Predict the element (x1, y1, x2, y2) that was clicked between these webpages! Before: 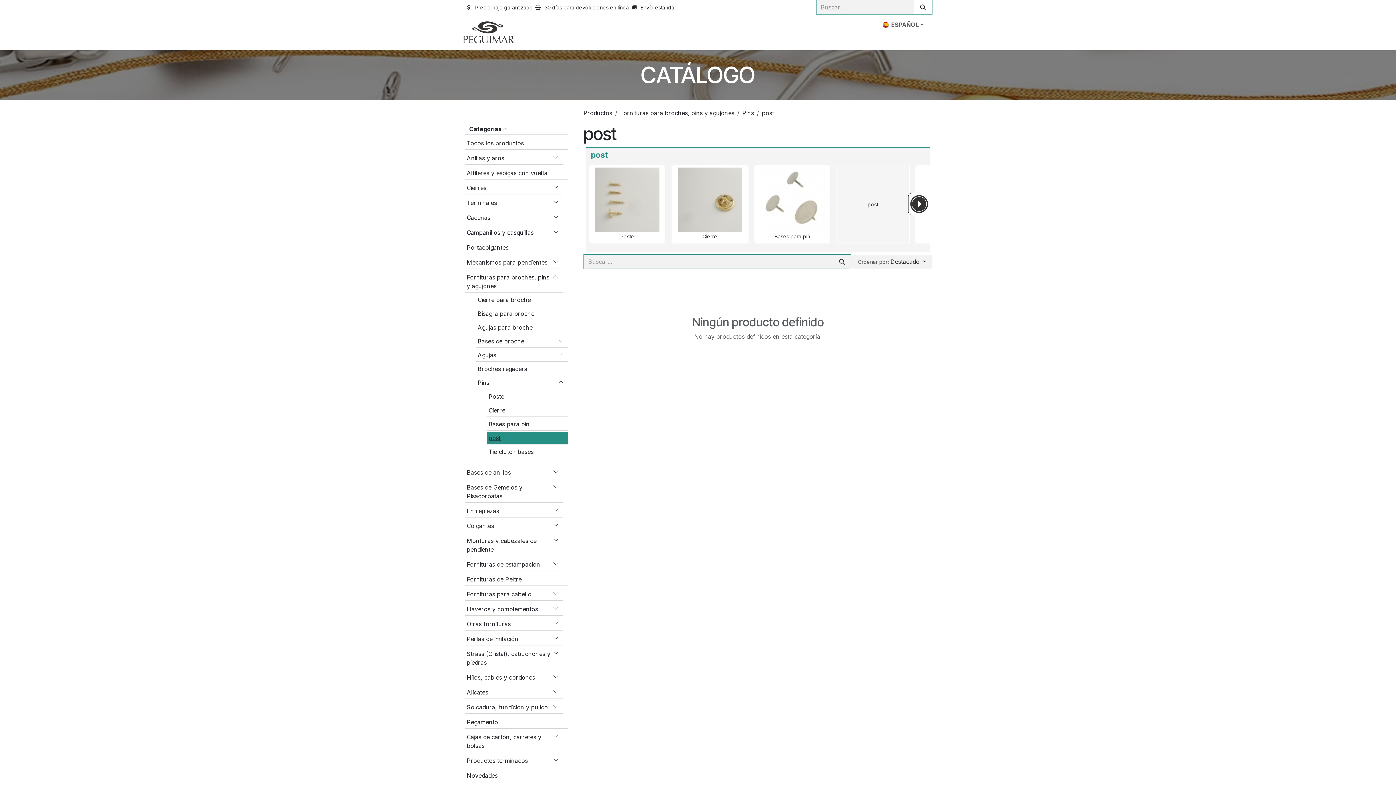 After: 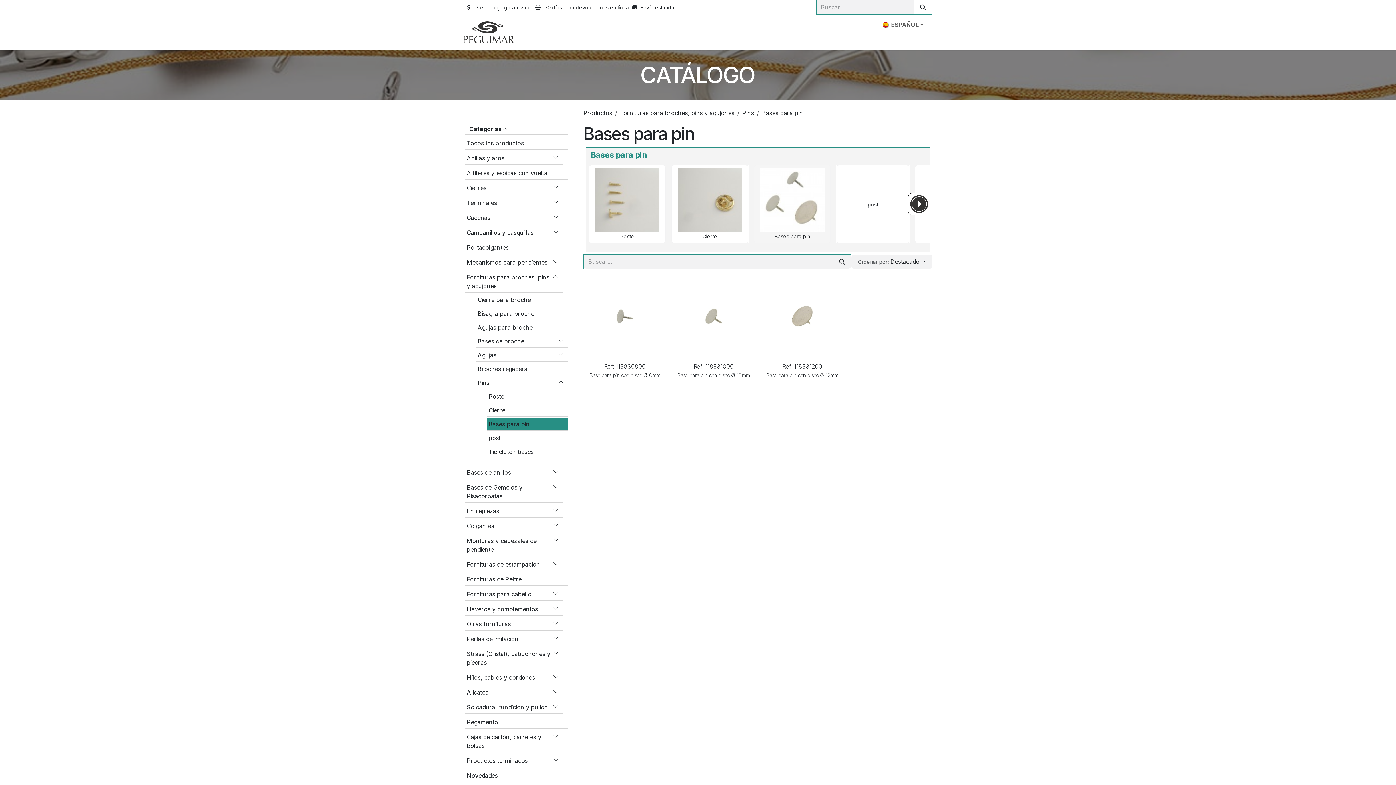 Action: bbox: (488, 420, 529, 428) label: Bases para pin